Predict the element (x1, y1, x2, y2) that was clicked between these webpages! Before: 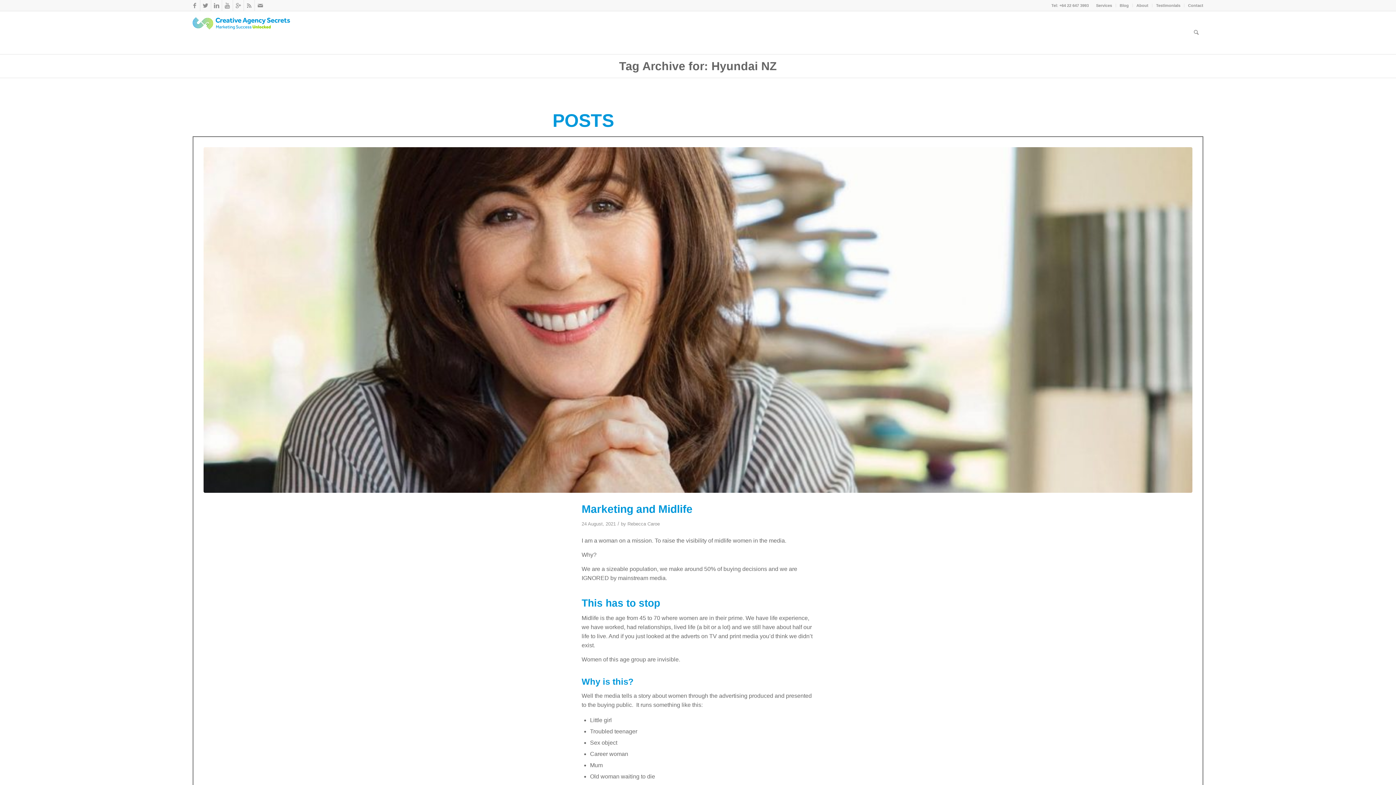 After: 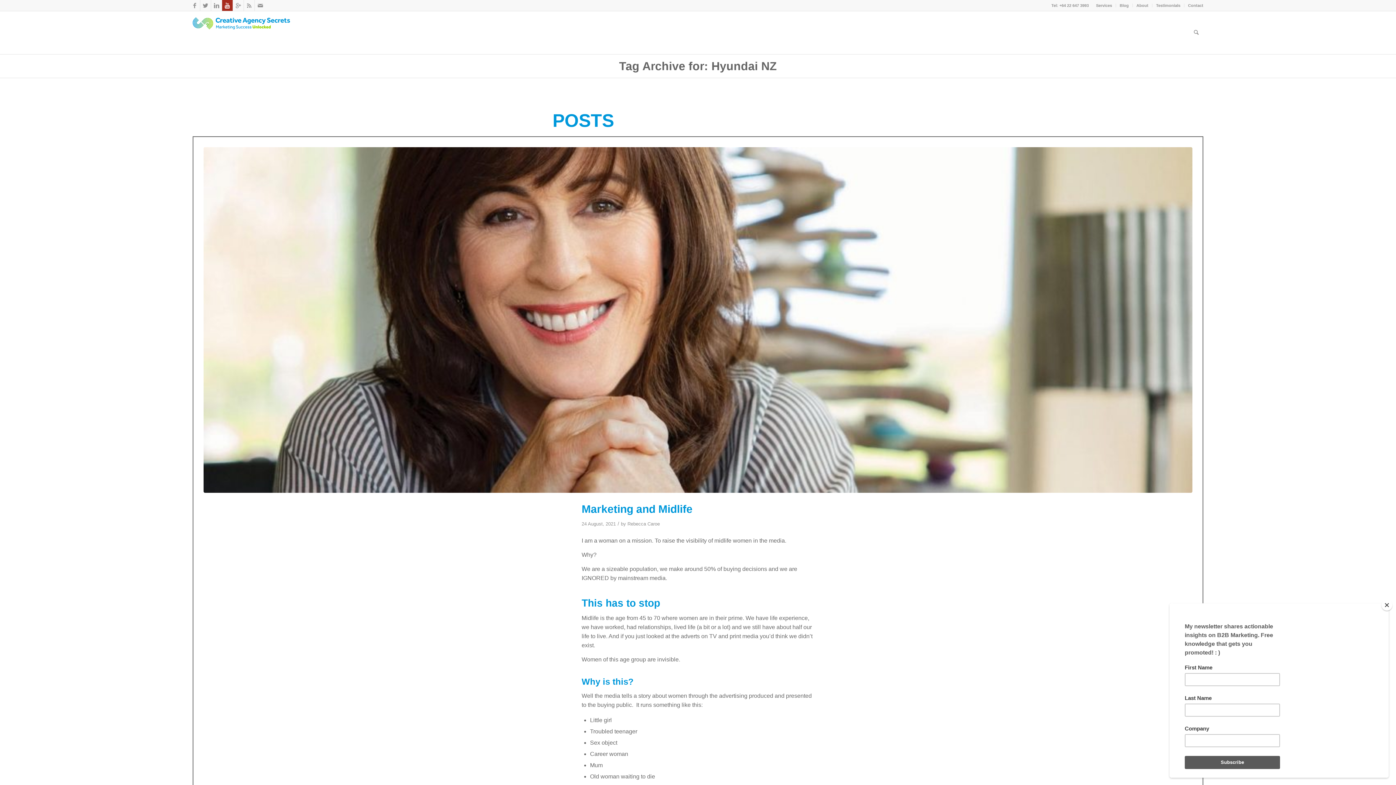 Action: bbox: (222, 0, 232, 10)